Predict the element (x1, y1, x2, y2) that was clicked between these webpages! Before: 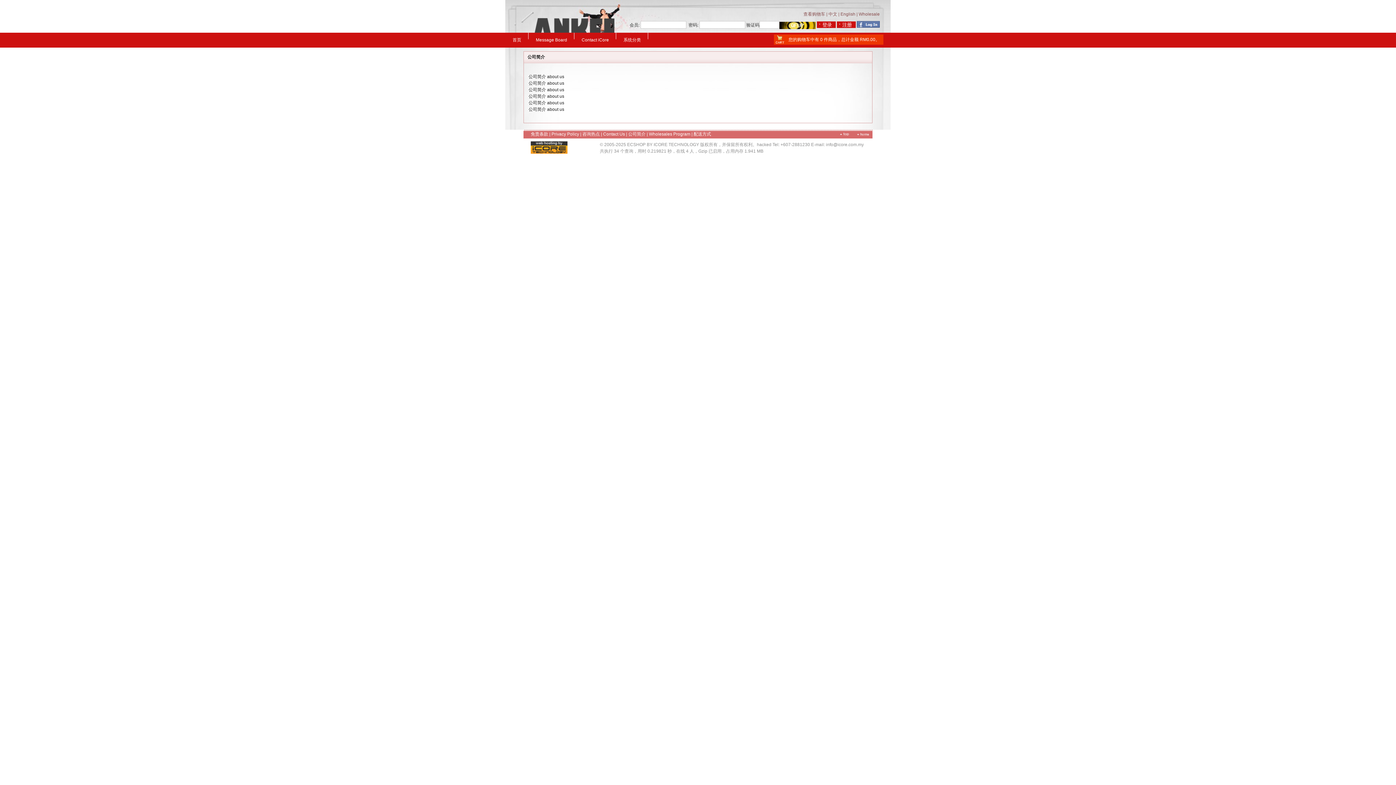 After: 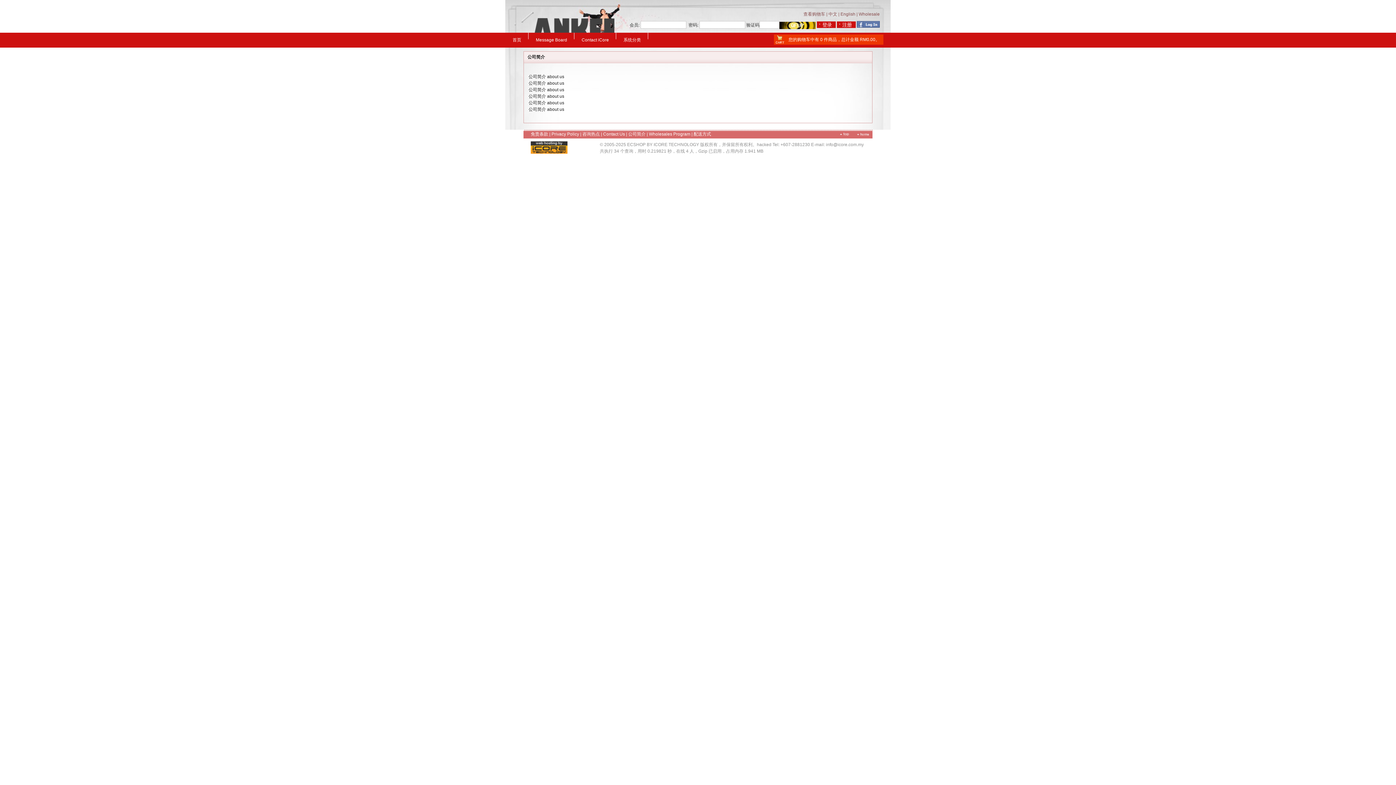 Action: bbox: (857, 22, 880, 27)